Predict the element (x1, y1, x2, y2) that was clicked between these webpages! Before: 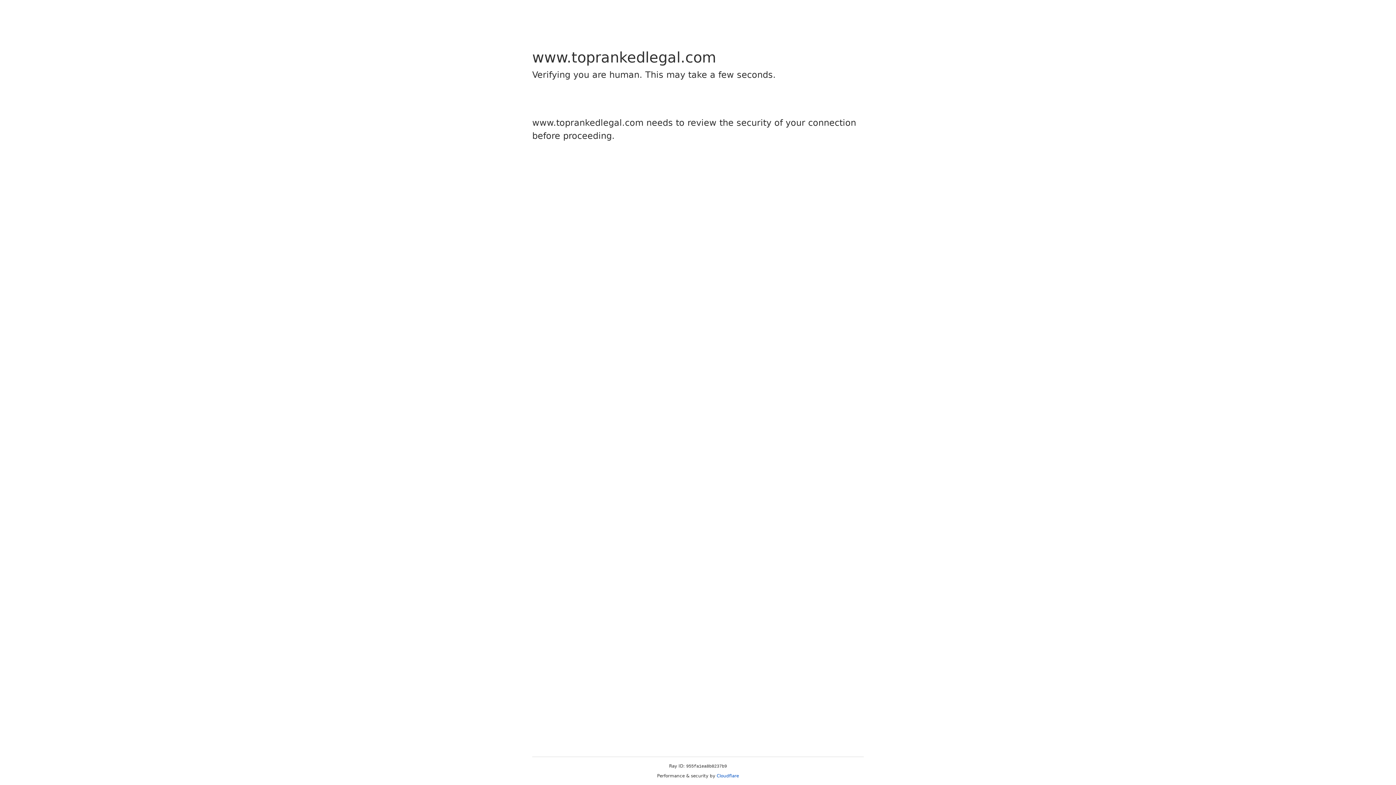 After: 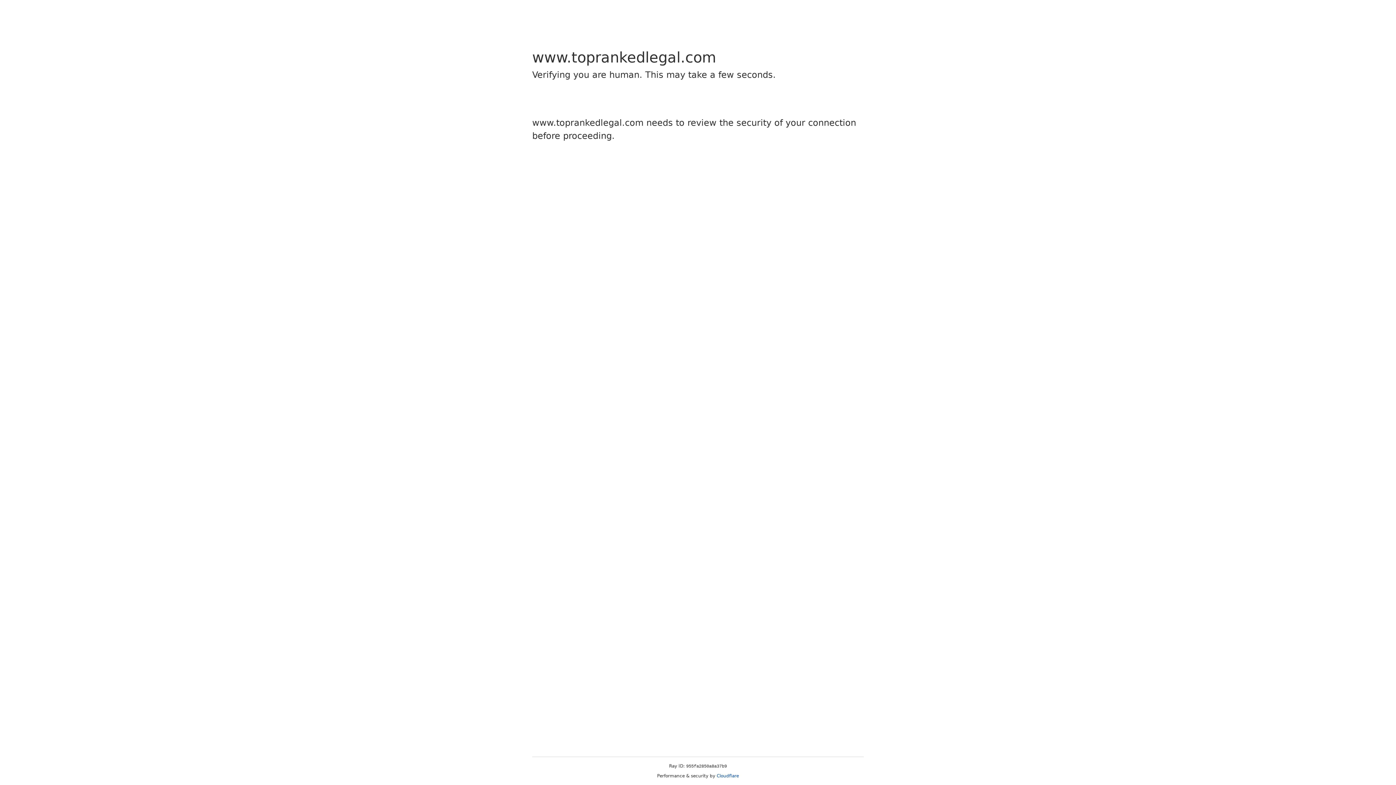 Action: label: Cloudflare bbox: (716, 773, 739, 778)